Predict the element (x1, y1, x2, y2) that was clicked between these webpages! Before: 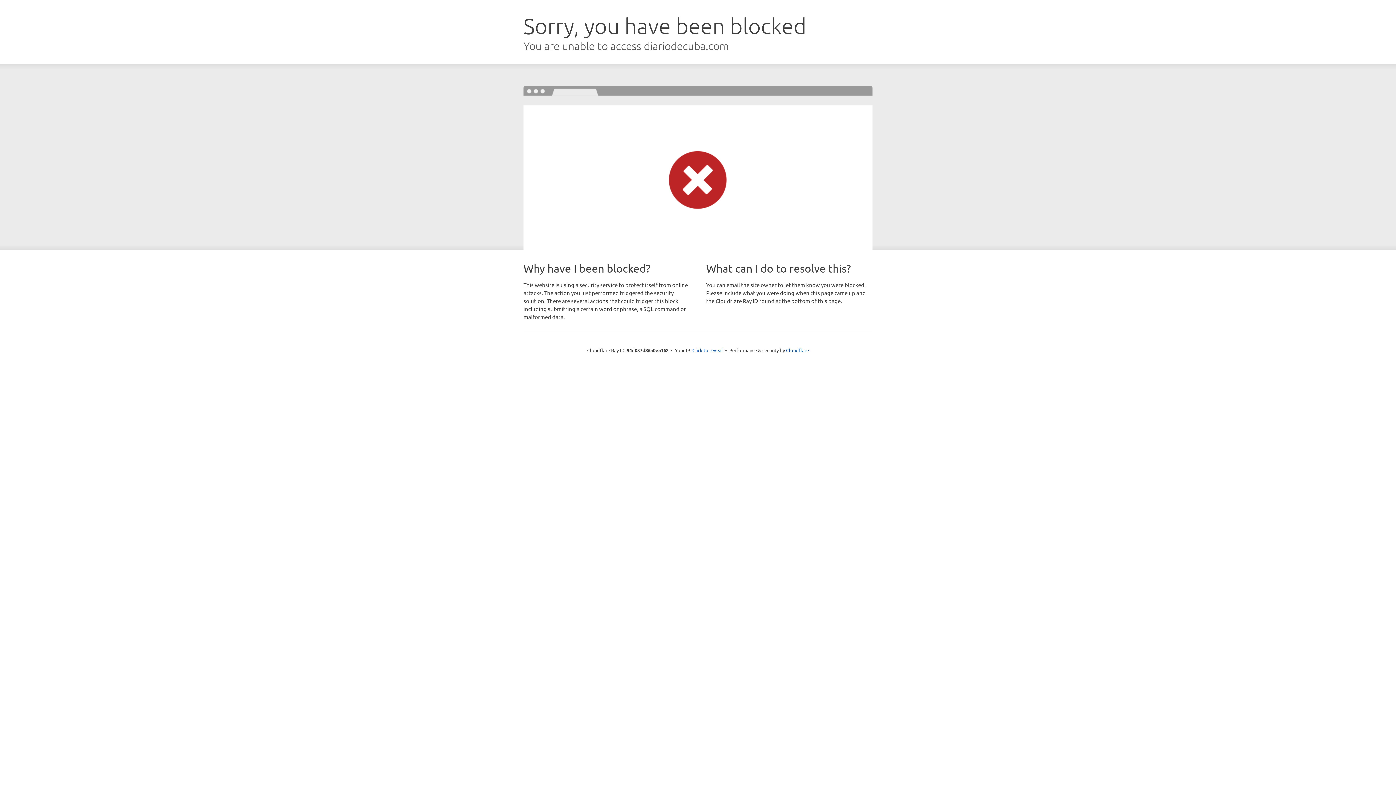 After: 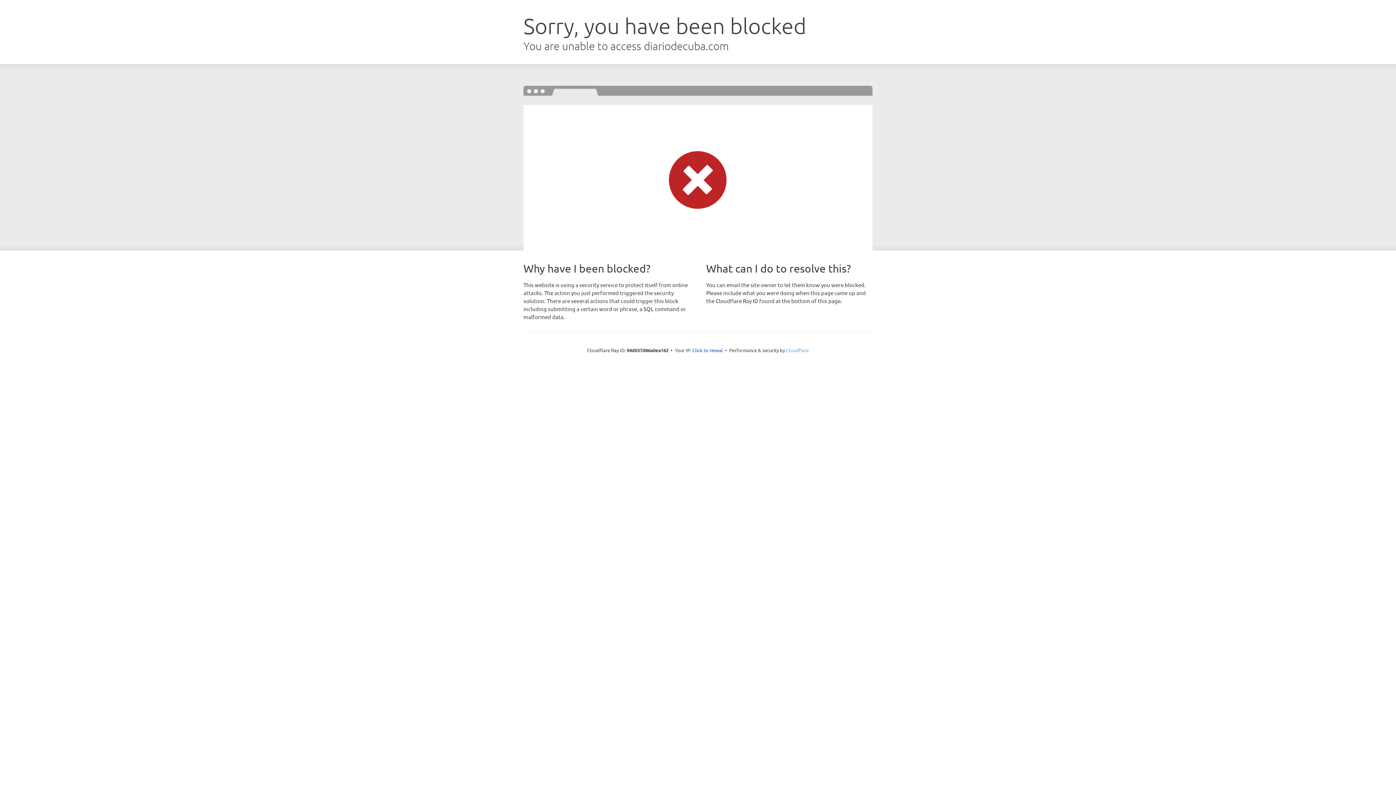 Action: bbox: (786, 347, 809, 353) label: Cloudflare